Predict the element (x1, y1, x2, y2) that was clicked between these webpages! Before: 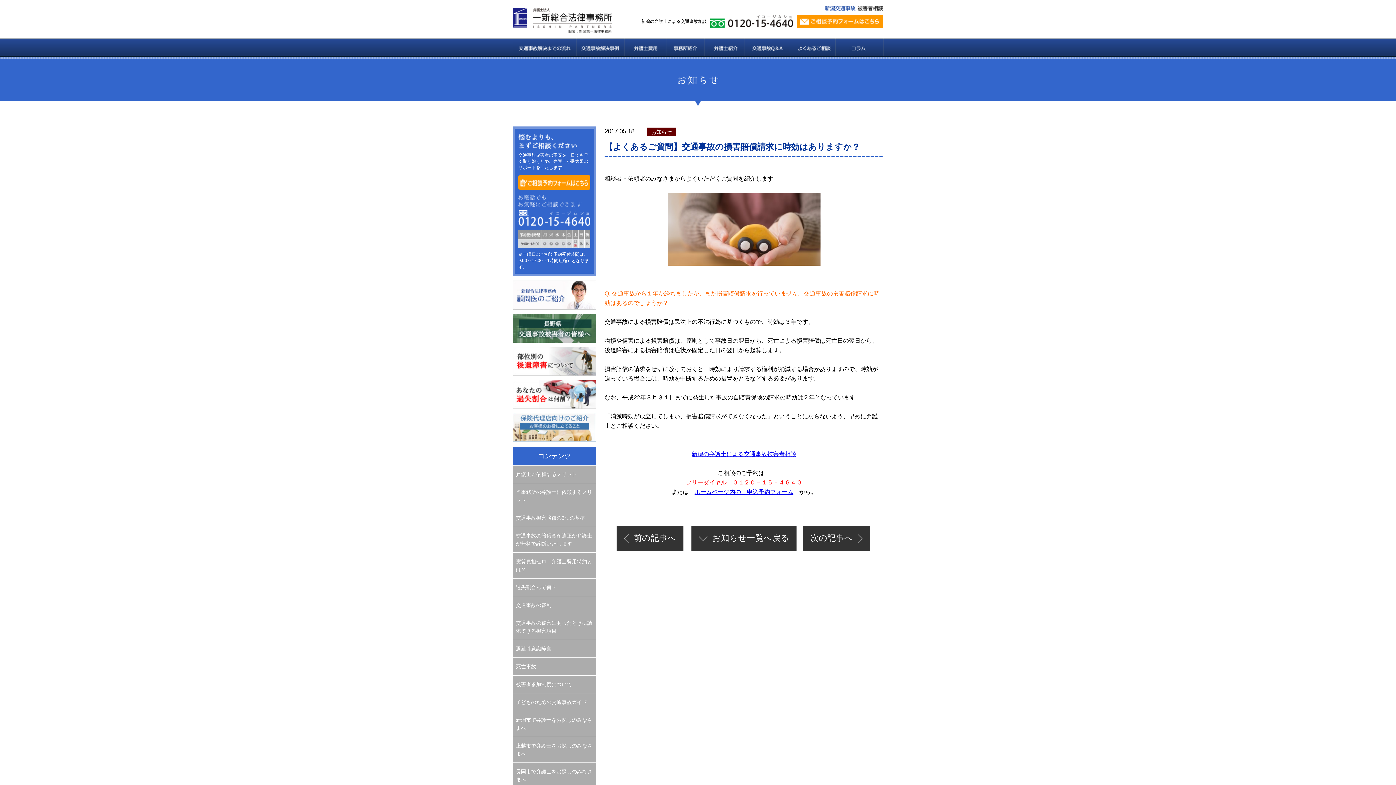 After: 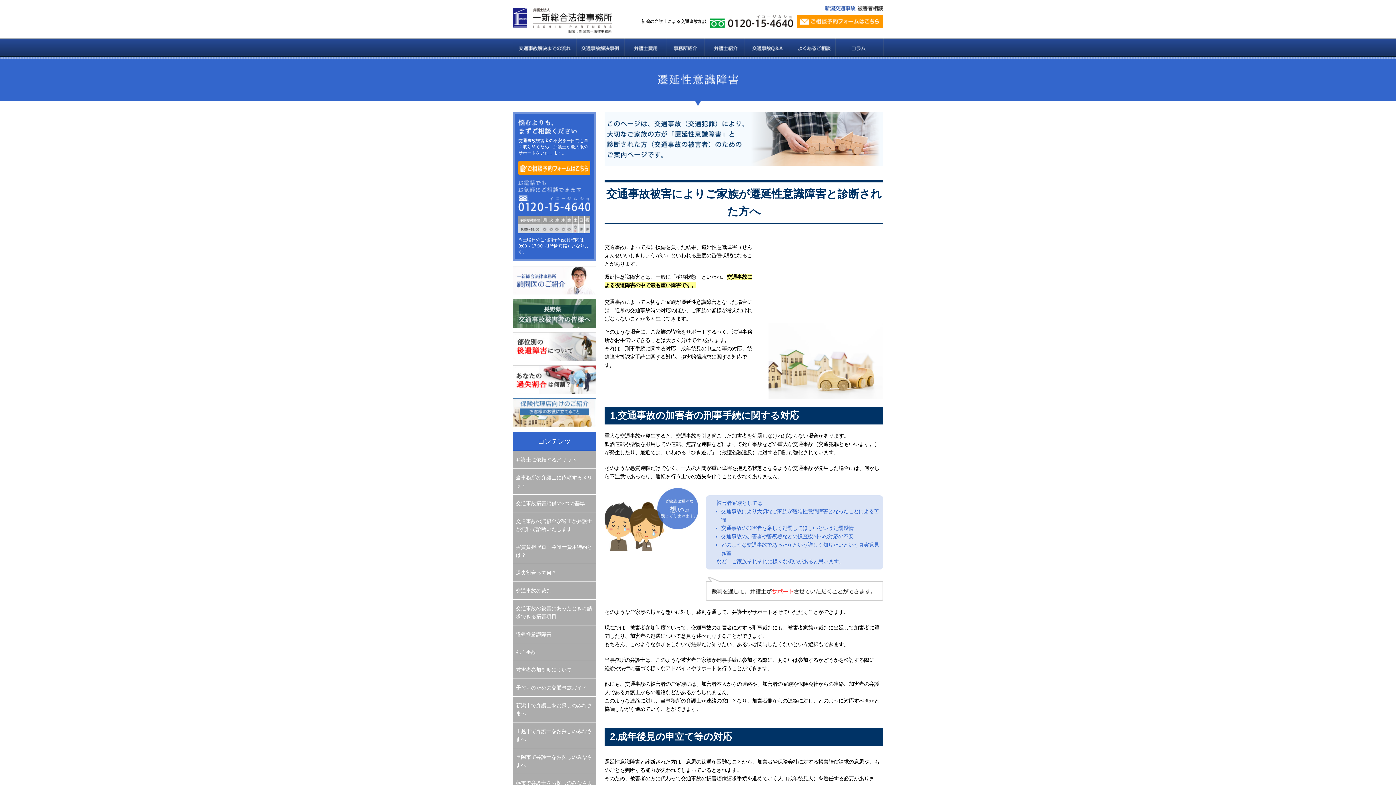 Action: bbox: (512, 640, 596, 657) label: 遷延性意識障害